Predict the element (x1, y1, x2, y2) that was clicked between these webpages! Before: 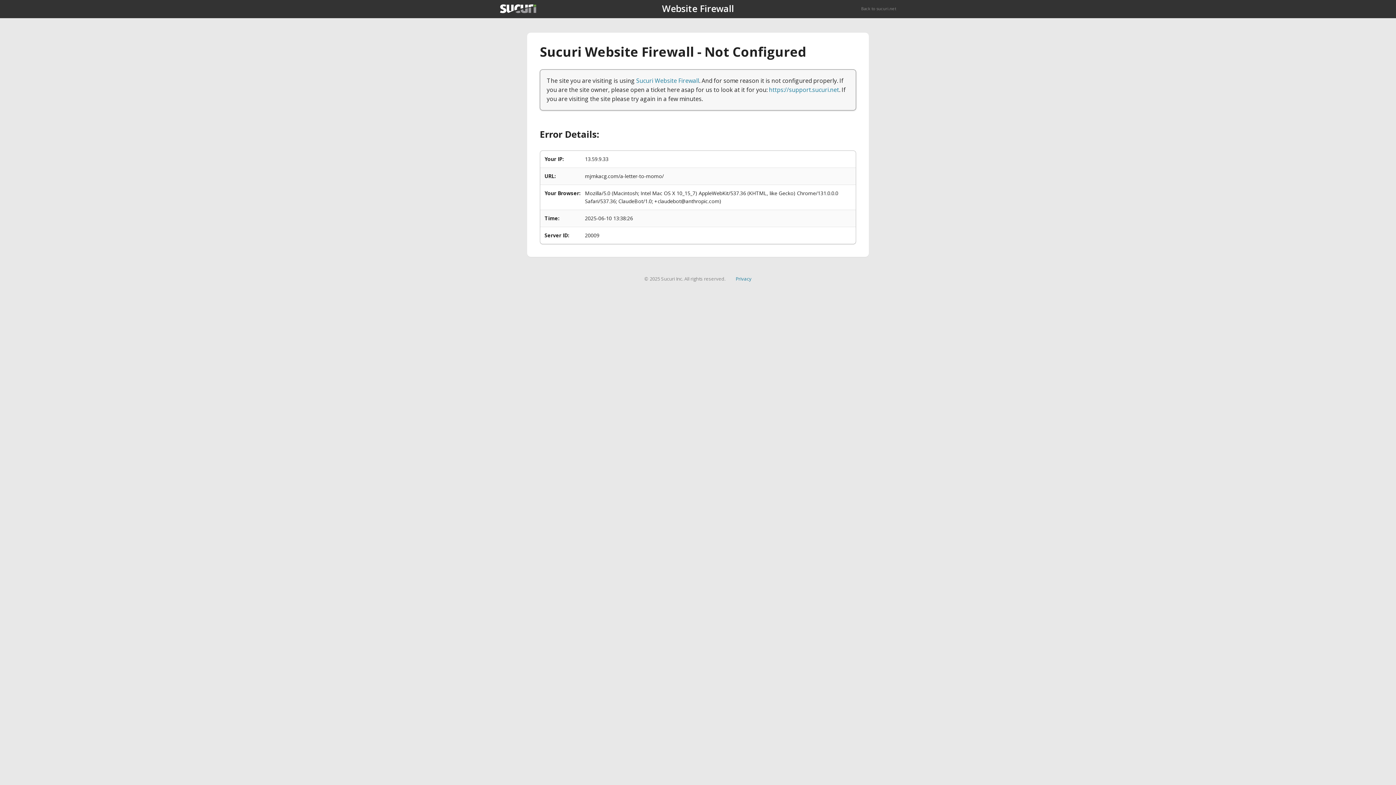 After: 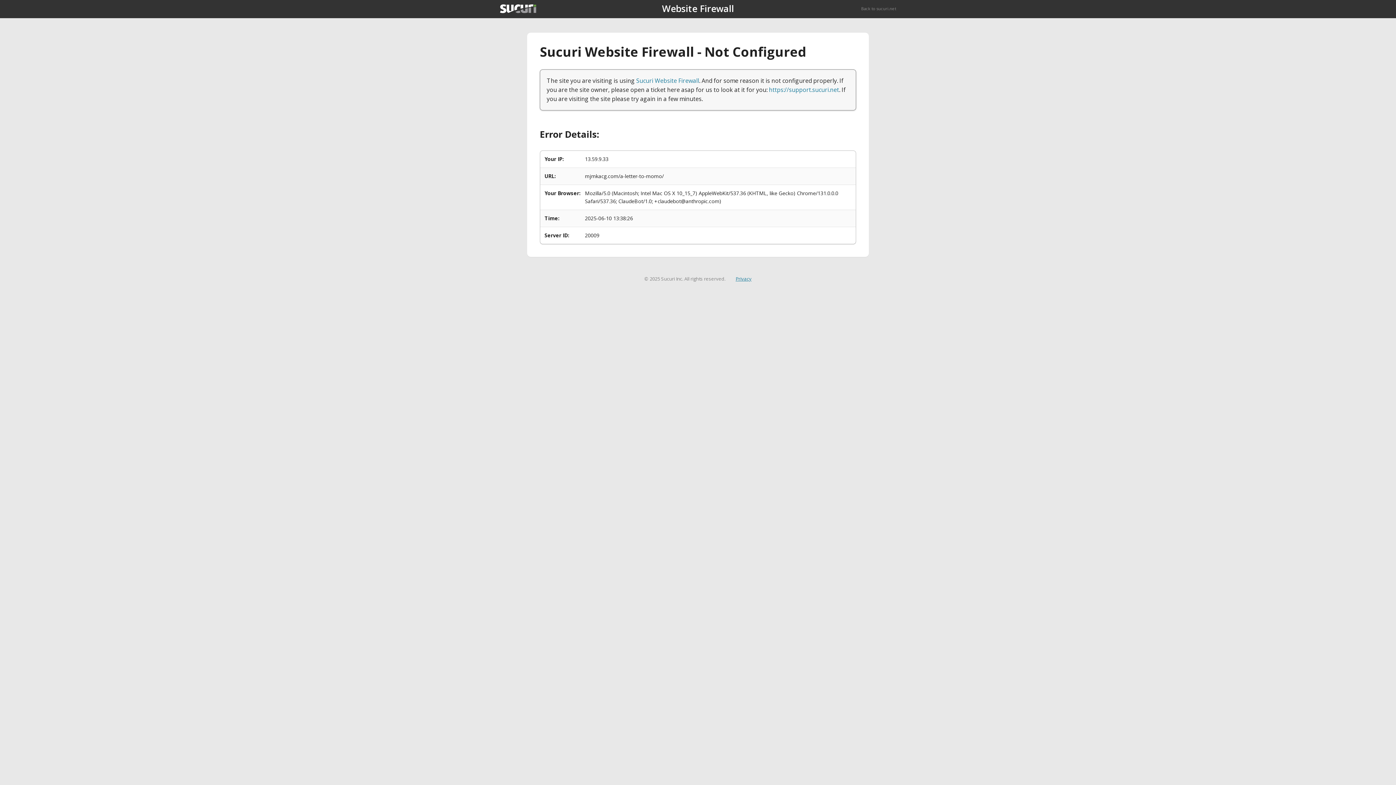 Action: label: Privacy bbox: (735, 275, 751, 282)